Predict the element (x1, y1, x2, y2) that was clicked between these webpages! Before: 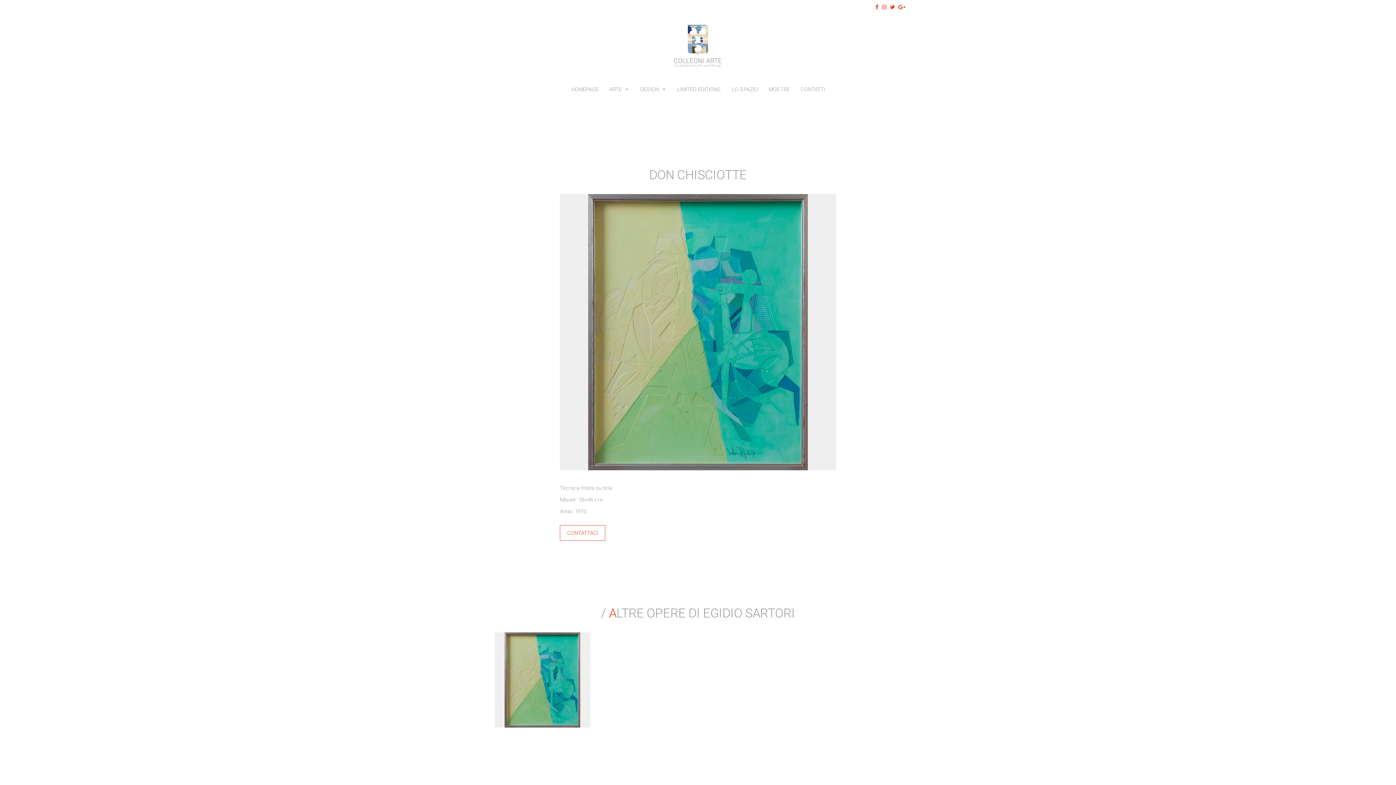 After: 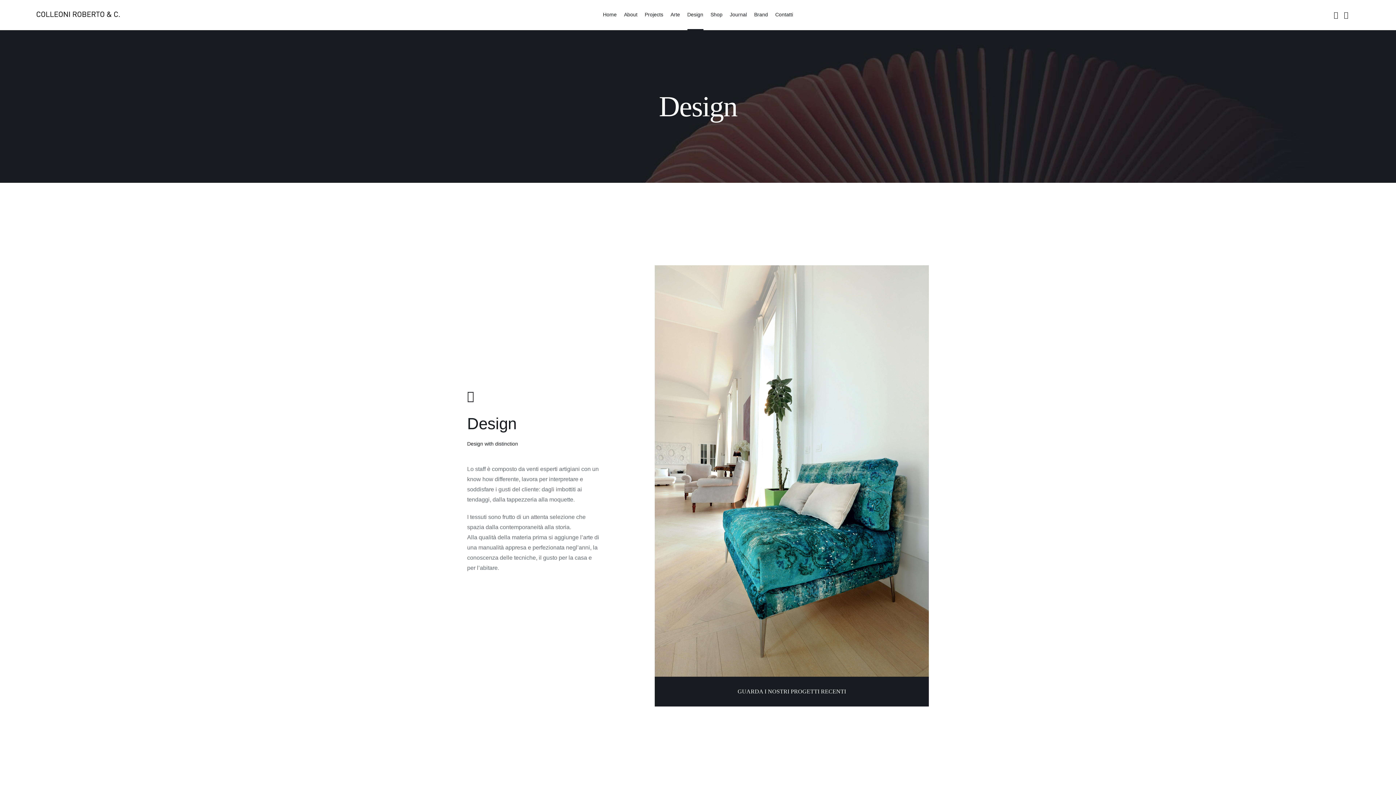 Action: bbox: (672, 80, 726, 98) label: LIMITED EDITIONS